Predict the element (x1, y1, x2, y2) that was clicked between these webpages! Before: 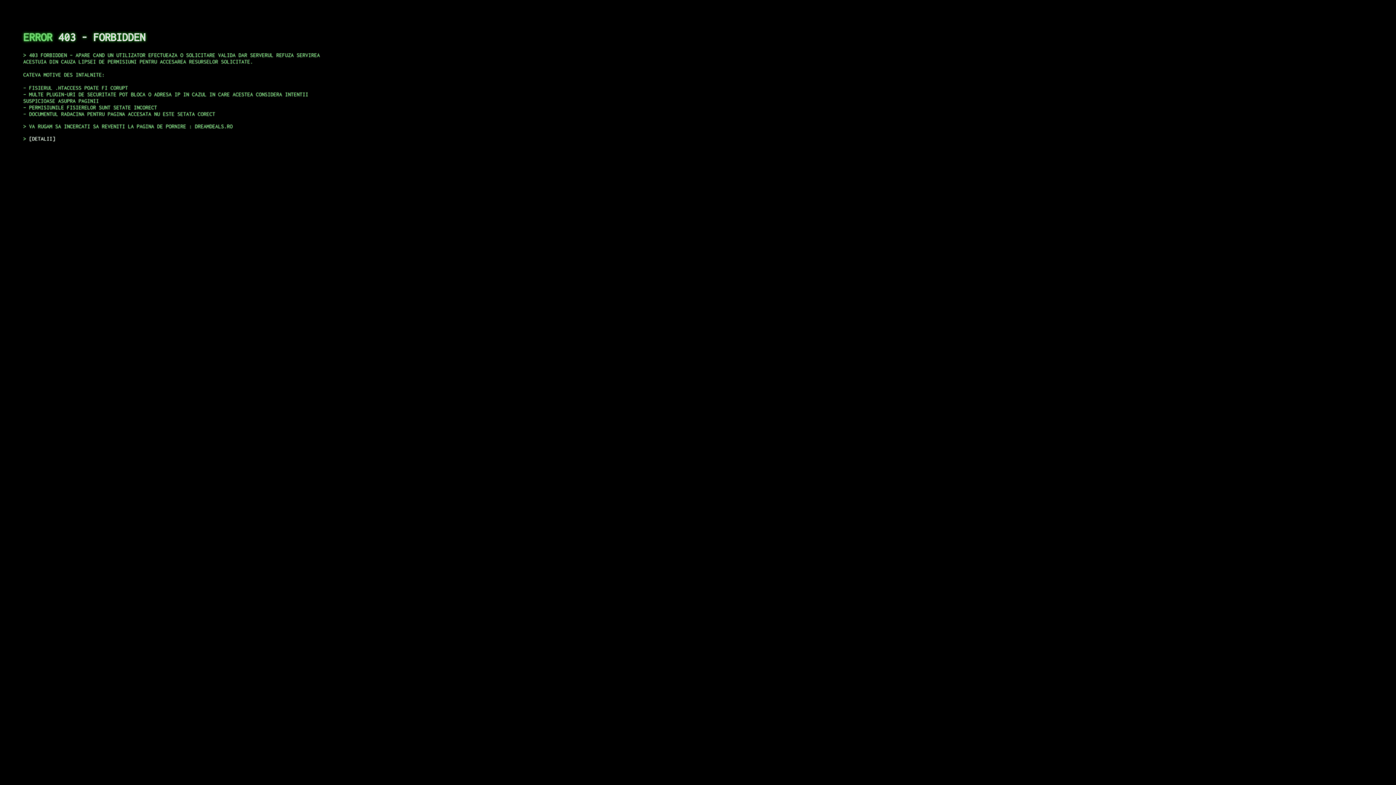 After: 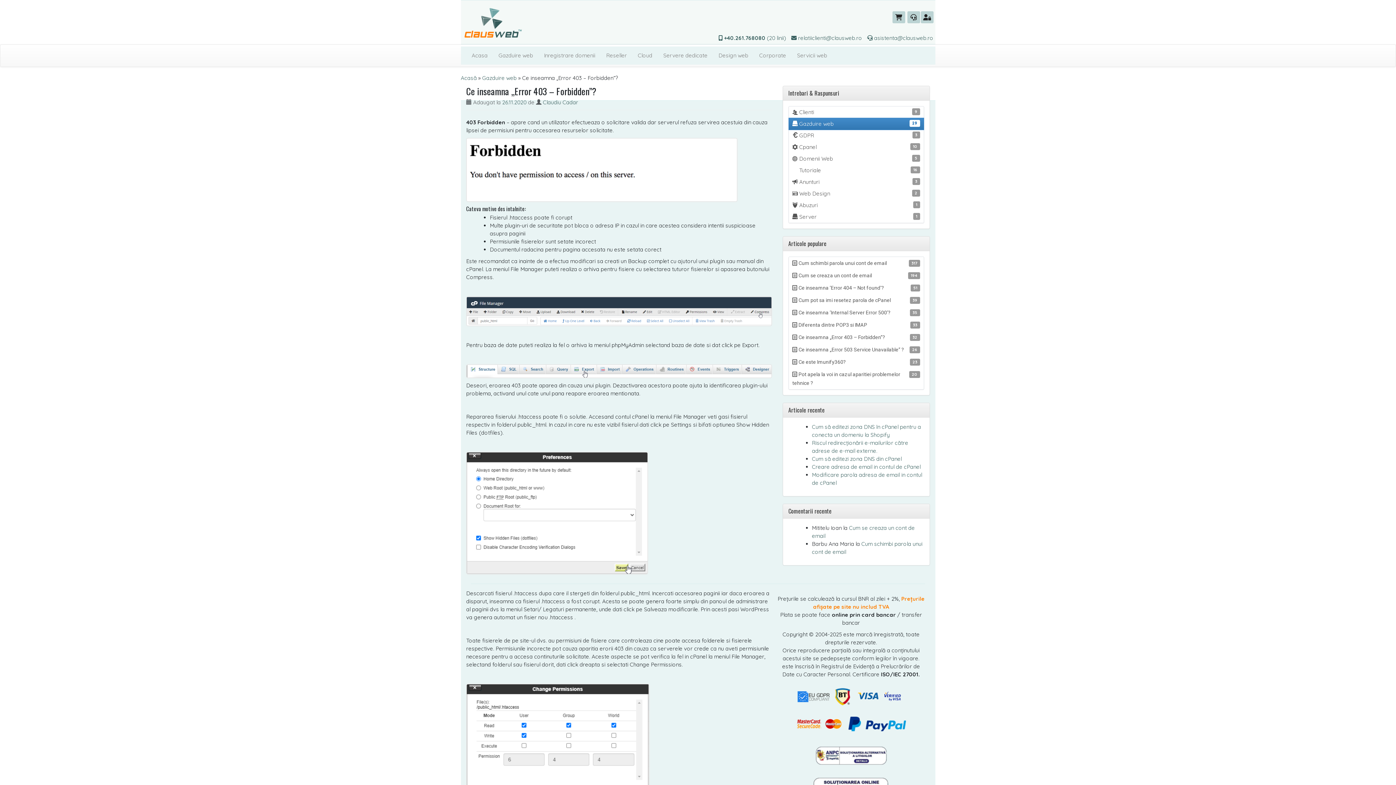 Action: bbox: (29, 135, 55, 141) label: DETALII